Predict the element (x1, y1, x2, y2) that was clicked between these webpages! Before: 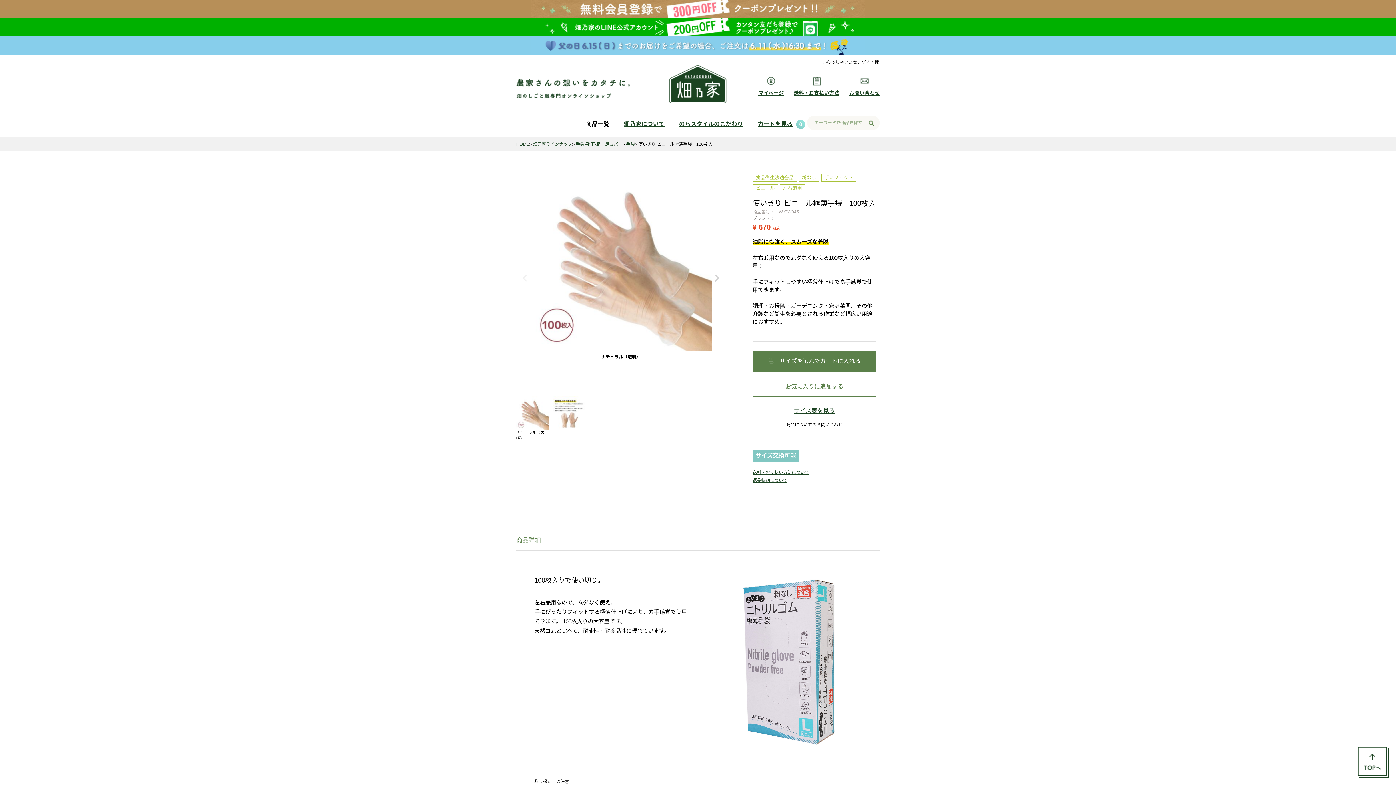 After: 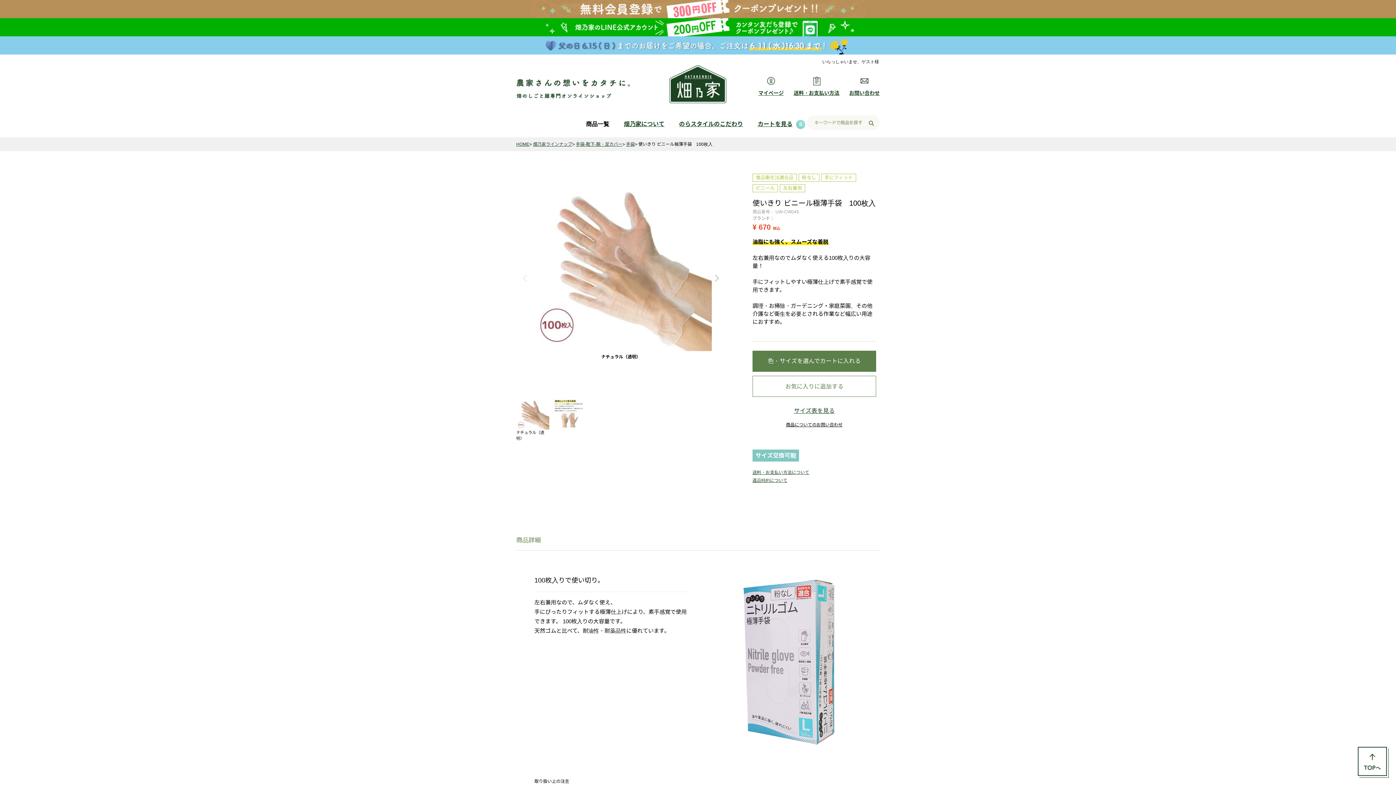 Action: bbox: (752, 478, 787, 483) label: 返品特約について